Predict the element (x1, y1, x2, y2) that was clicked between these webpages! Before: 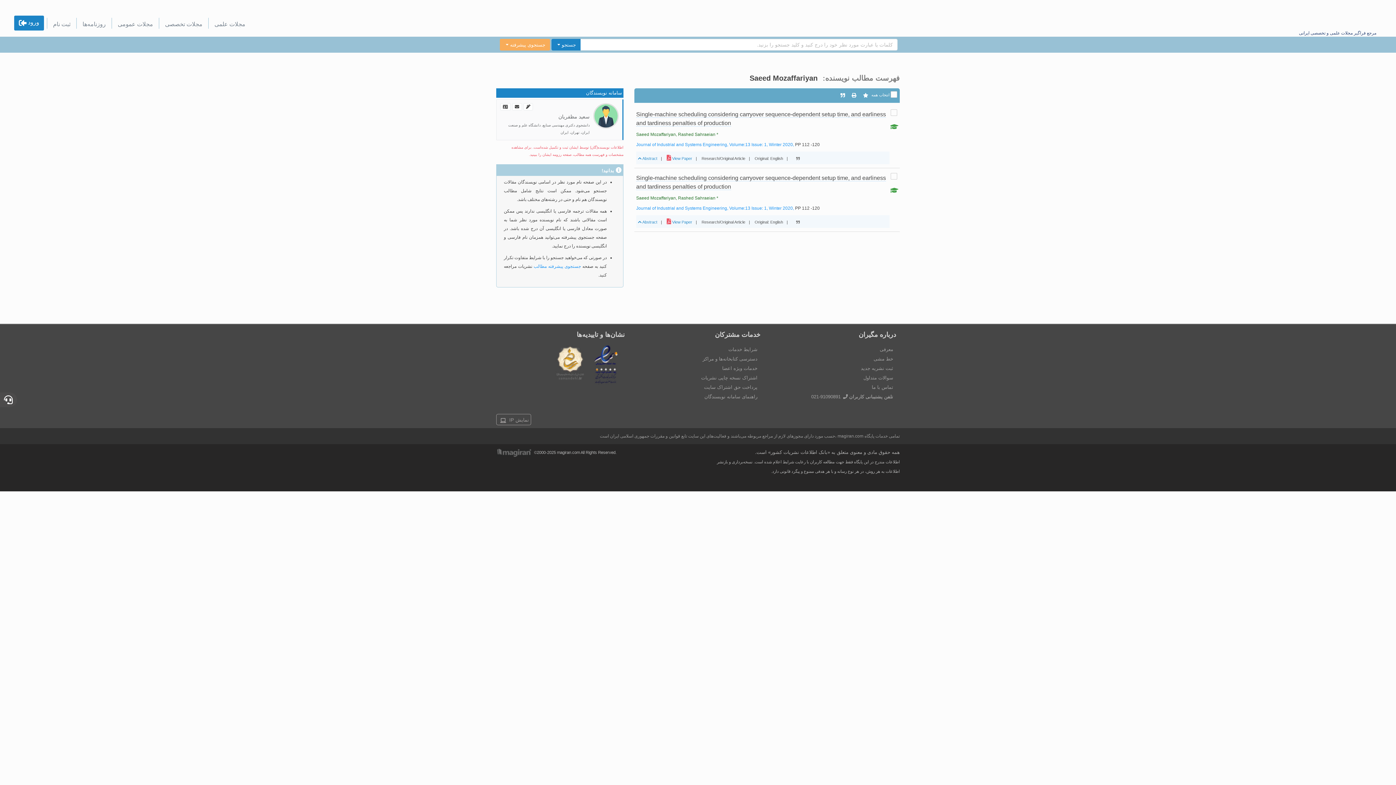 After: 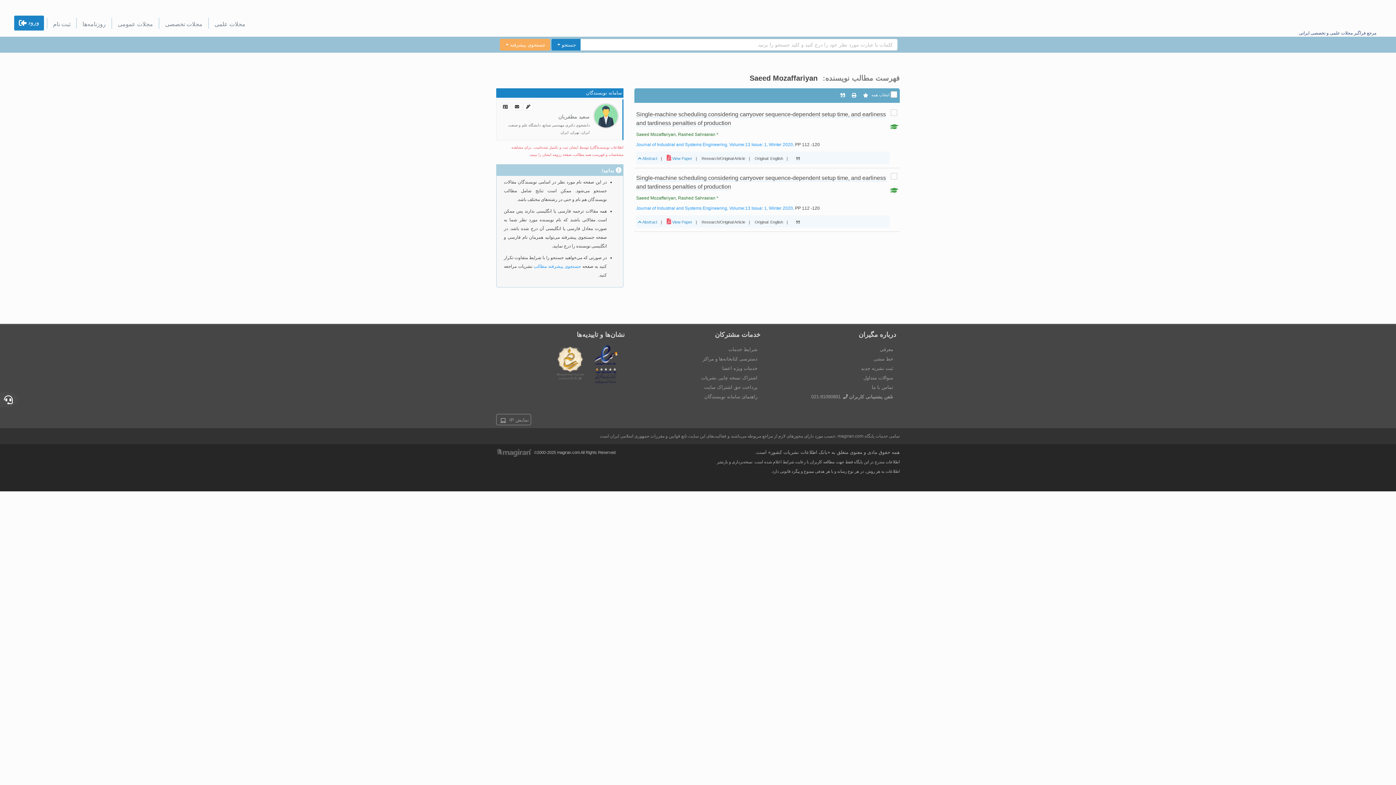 Action: bbox: (861, 365, 893, 371) label: ثبت نشریه جدید